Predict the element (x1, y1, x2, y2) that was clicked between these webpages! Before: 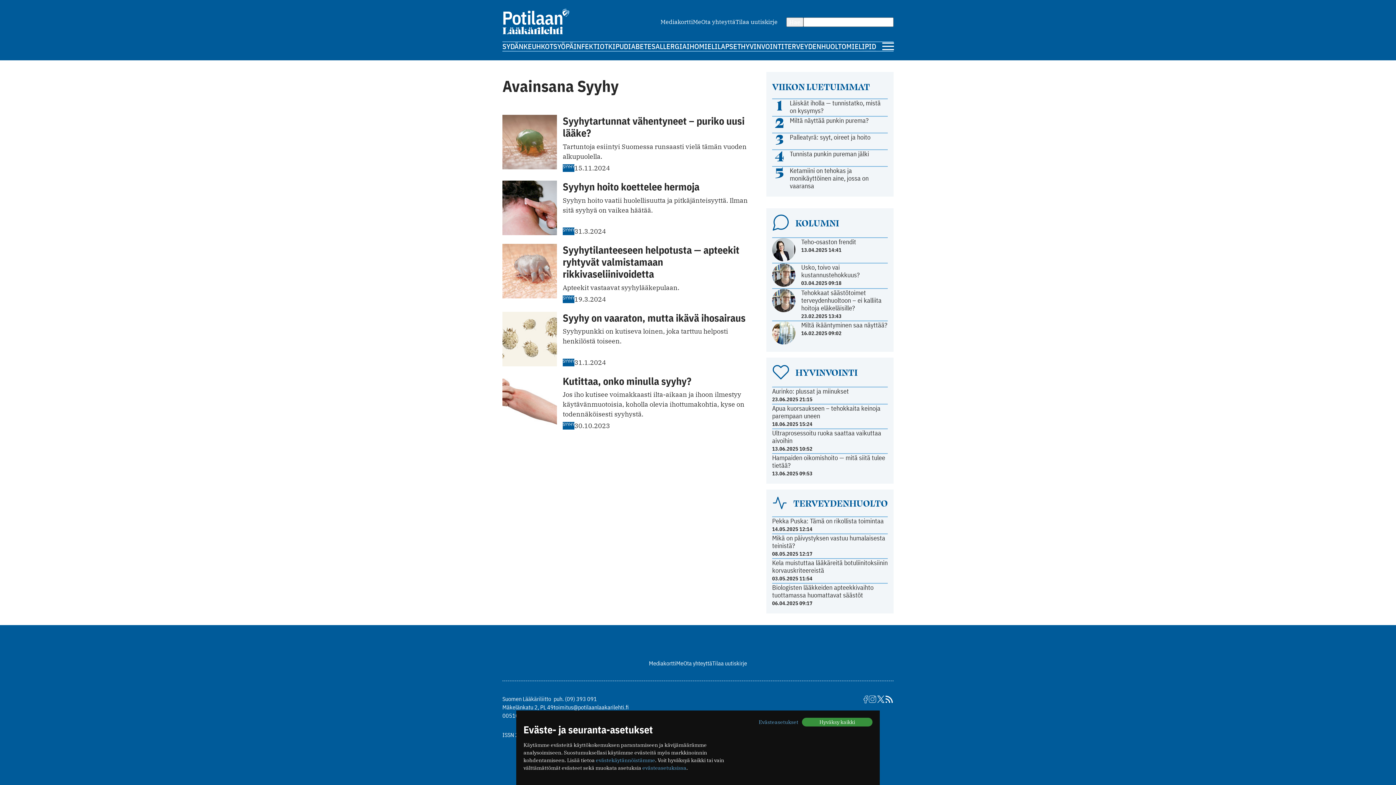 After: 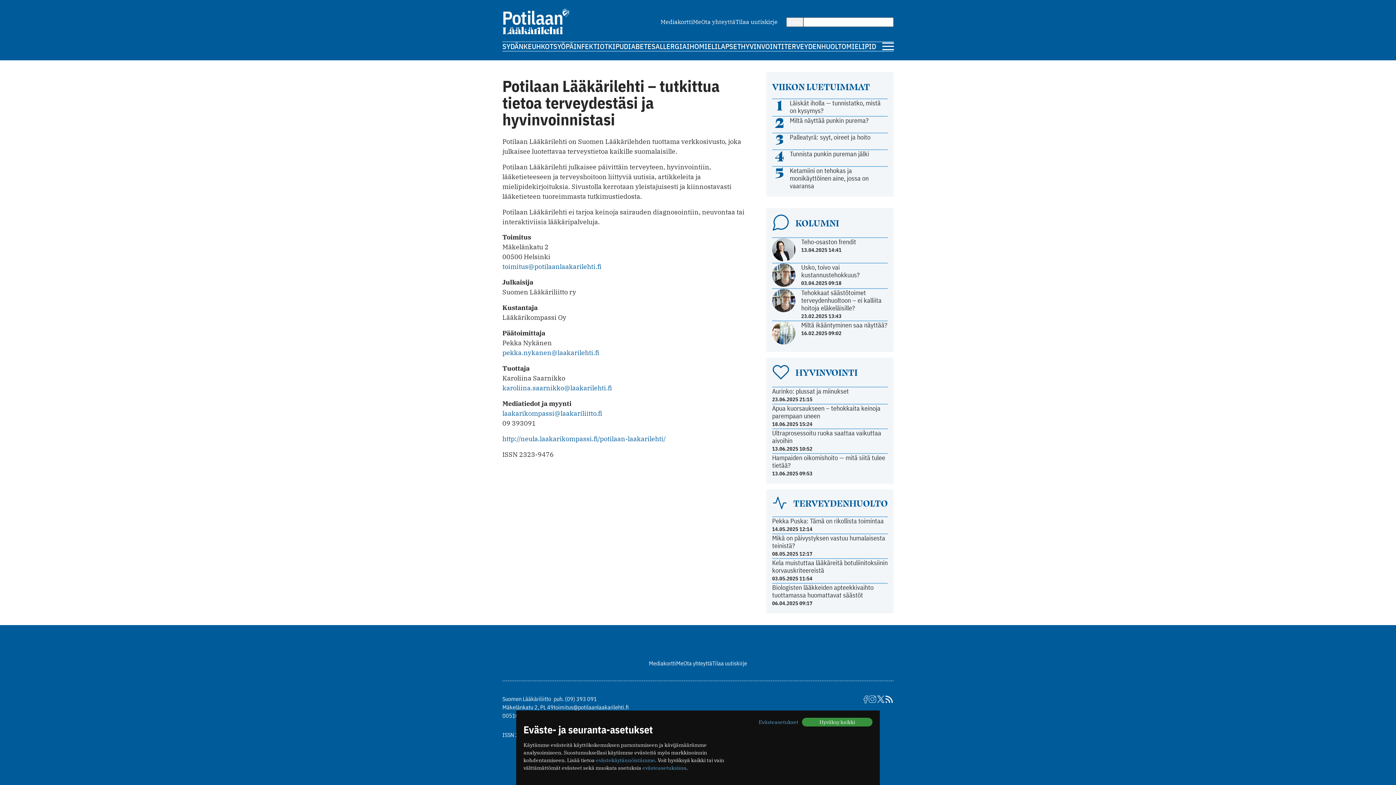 Action: label: Me bbox: (676, 660, 683, 667)